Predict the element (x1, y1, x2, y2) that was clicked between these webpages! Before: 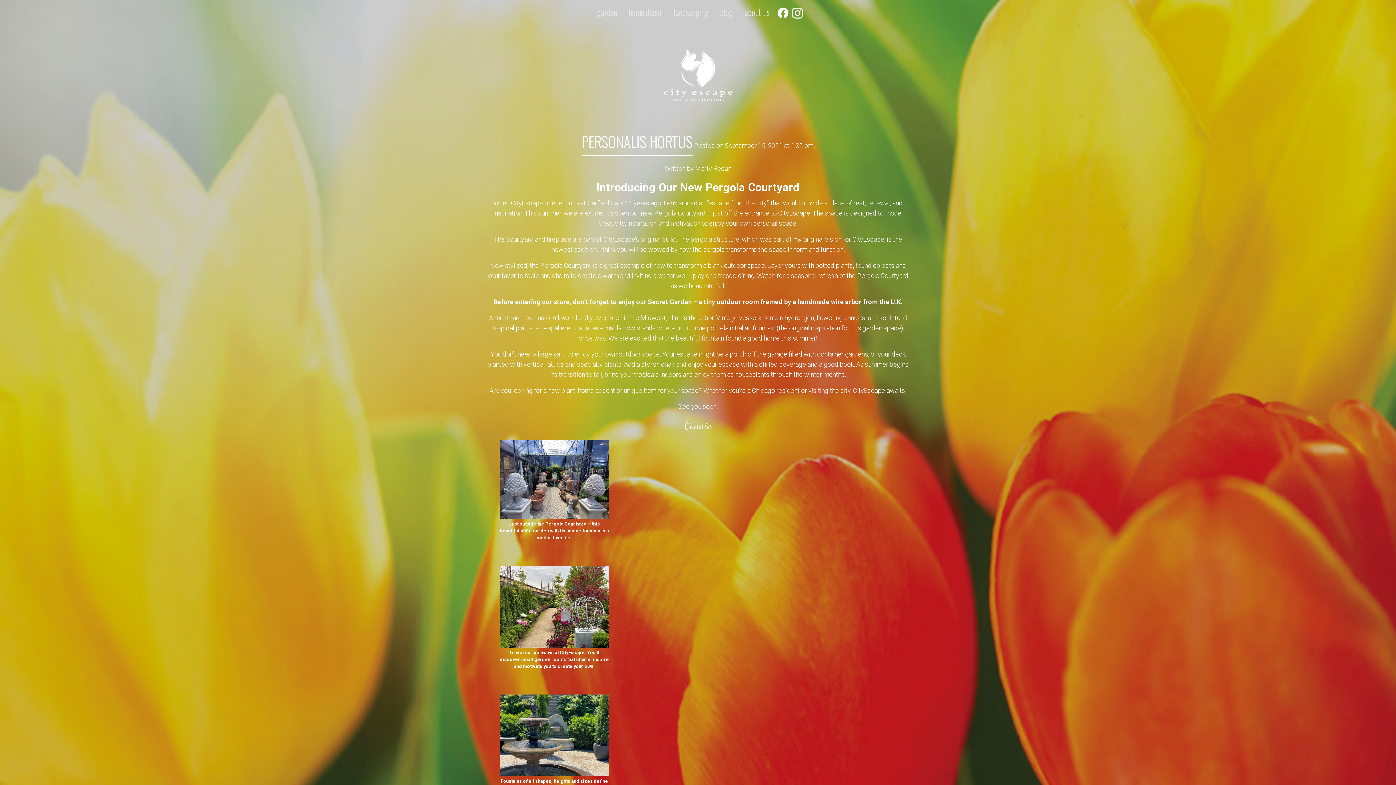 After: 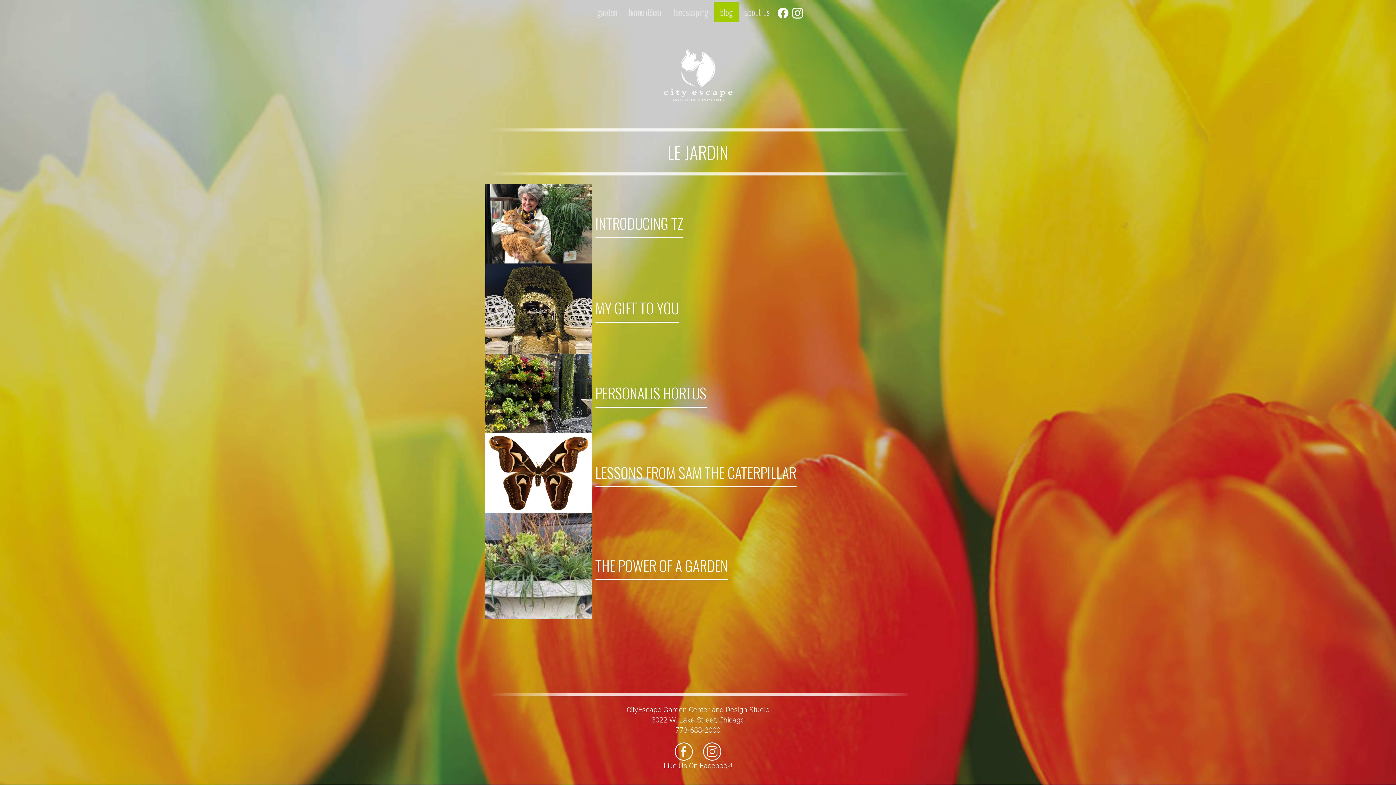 Action: label: blog bbox: (714, 1, 739, 22)